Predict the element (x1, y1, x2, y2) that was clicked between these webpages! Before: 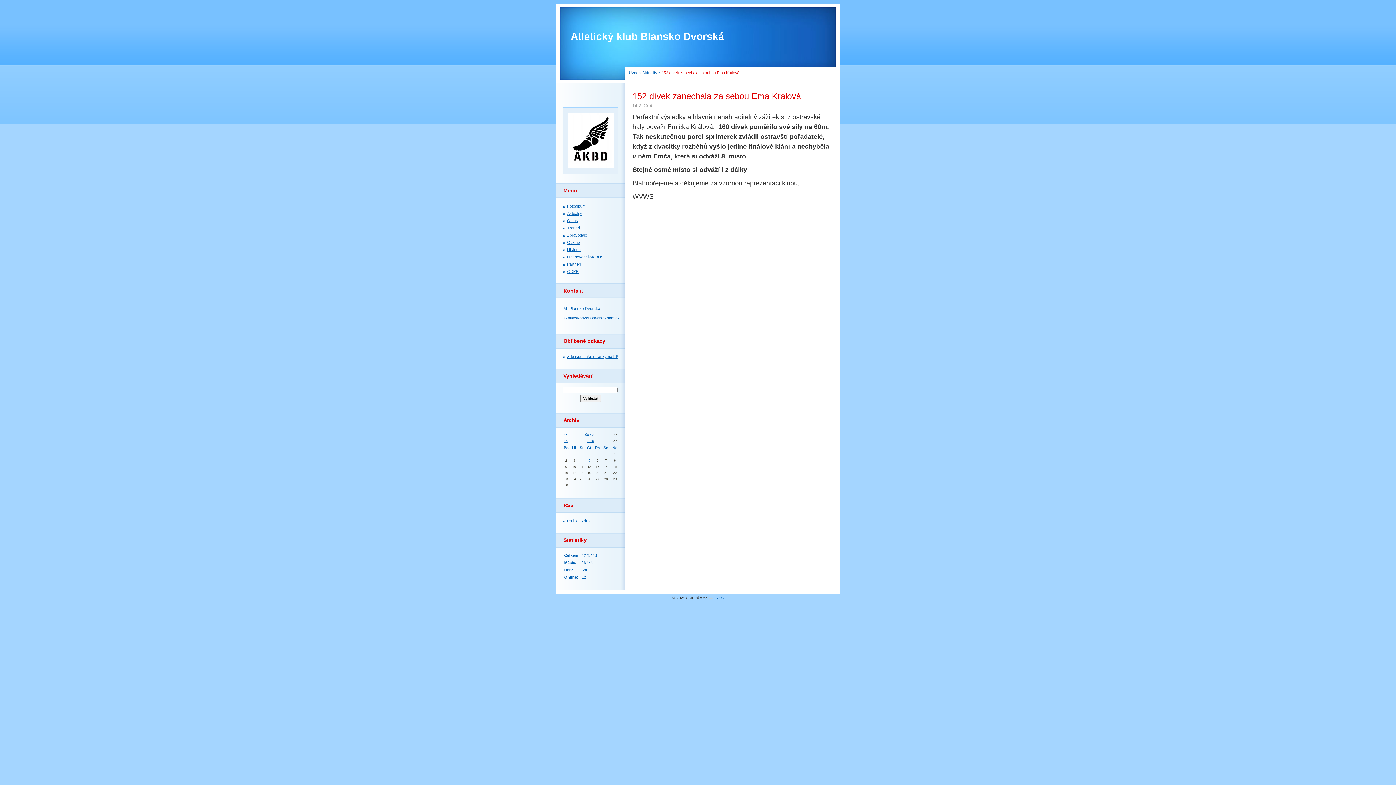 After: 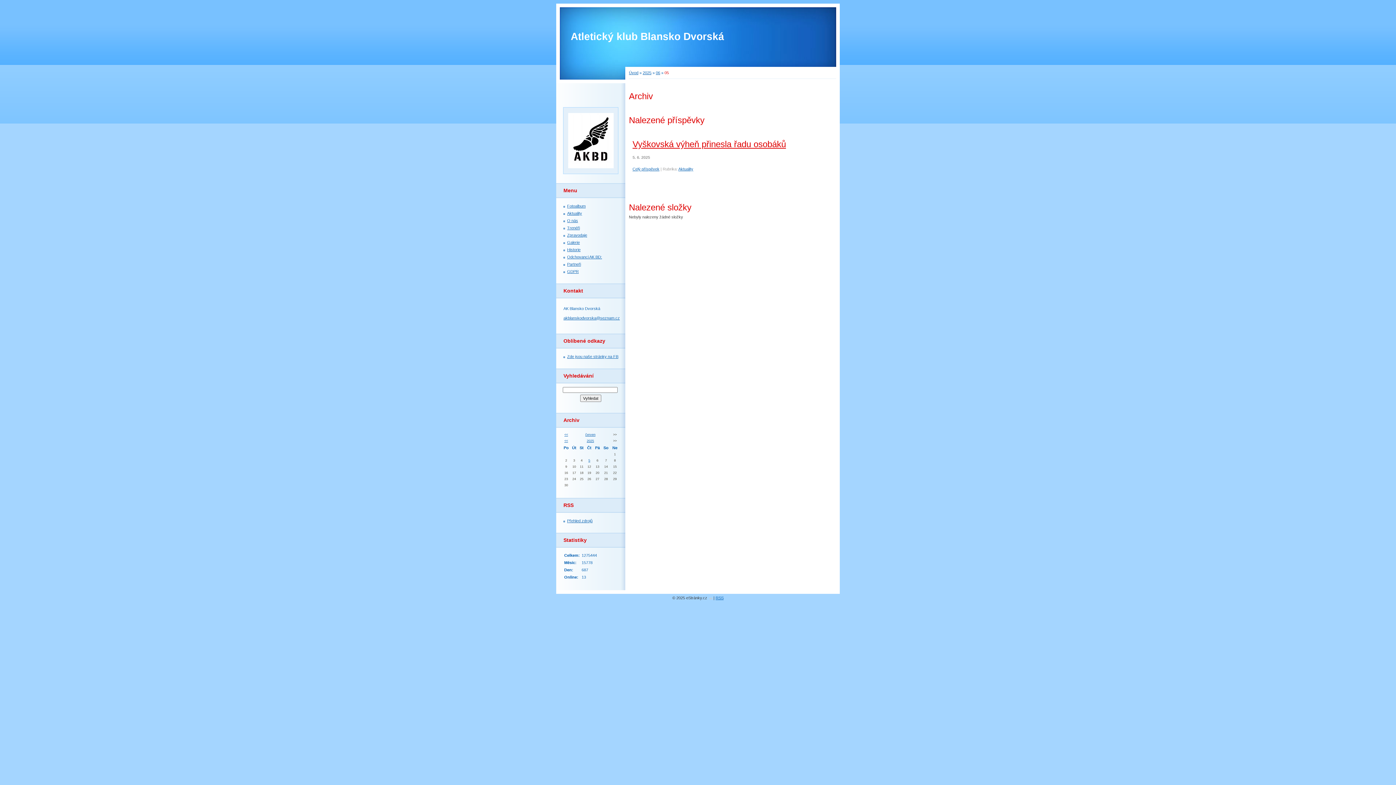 Action: label: 5 bbox: (588, 458, 590, 462)